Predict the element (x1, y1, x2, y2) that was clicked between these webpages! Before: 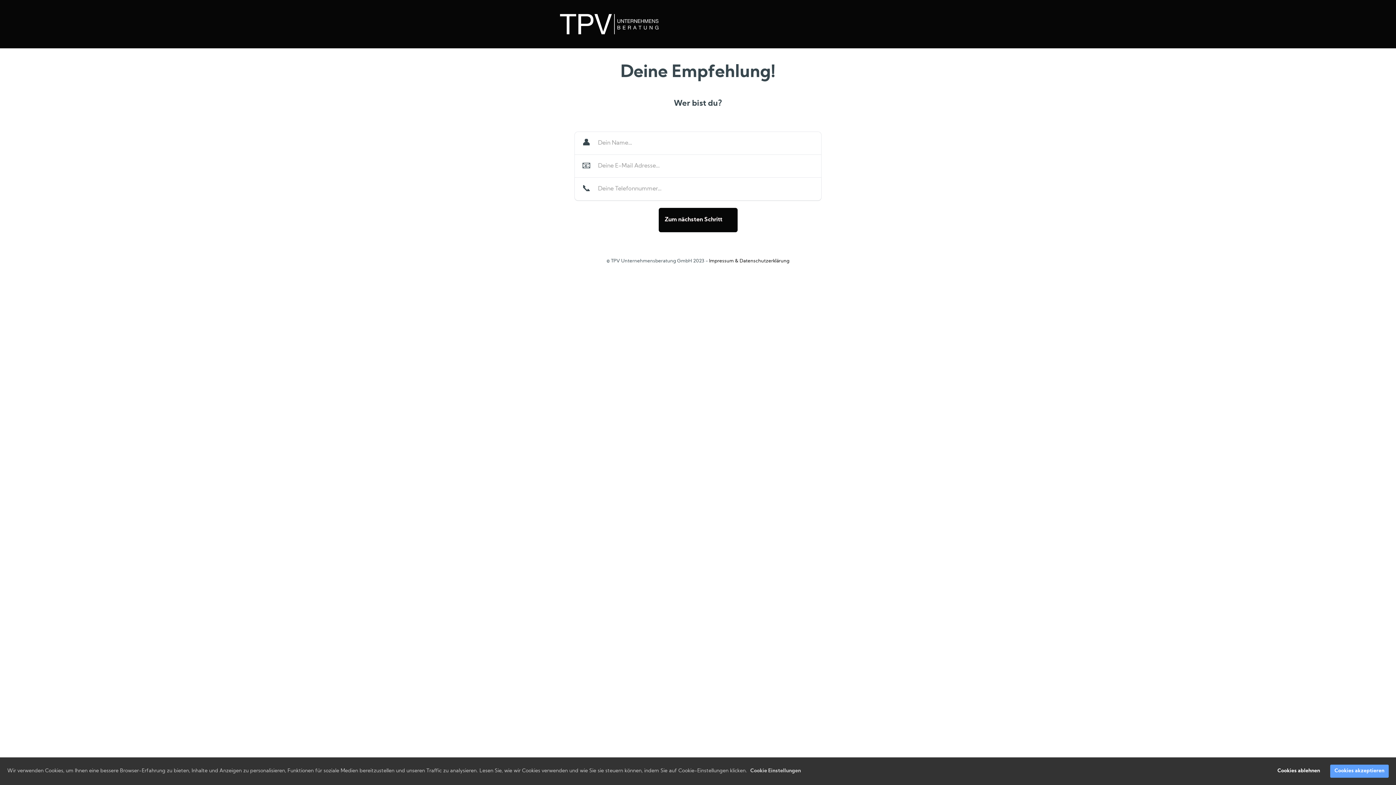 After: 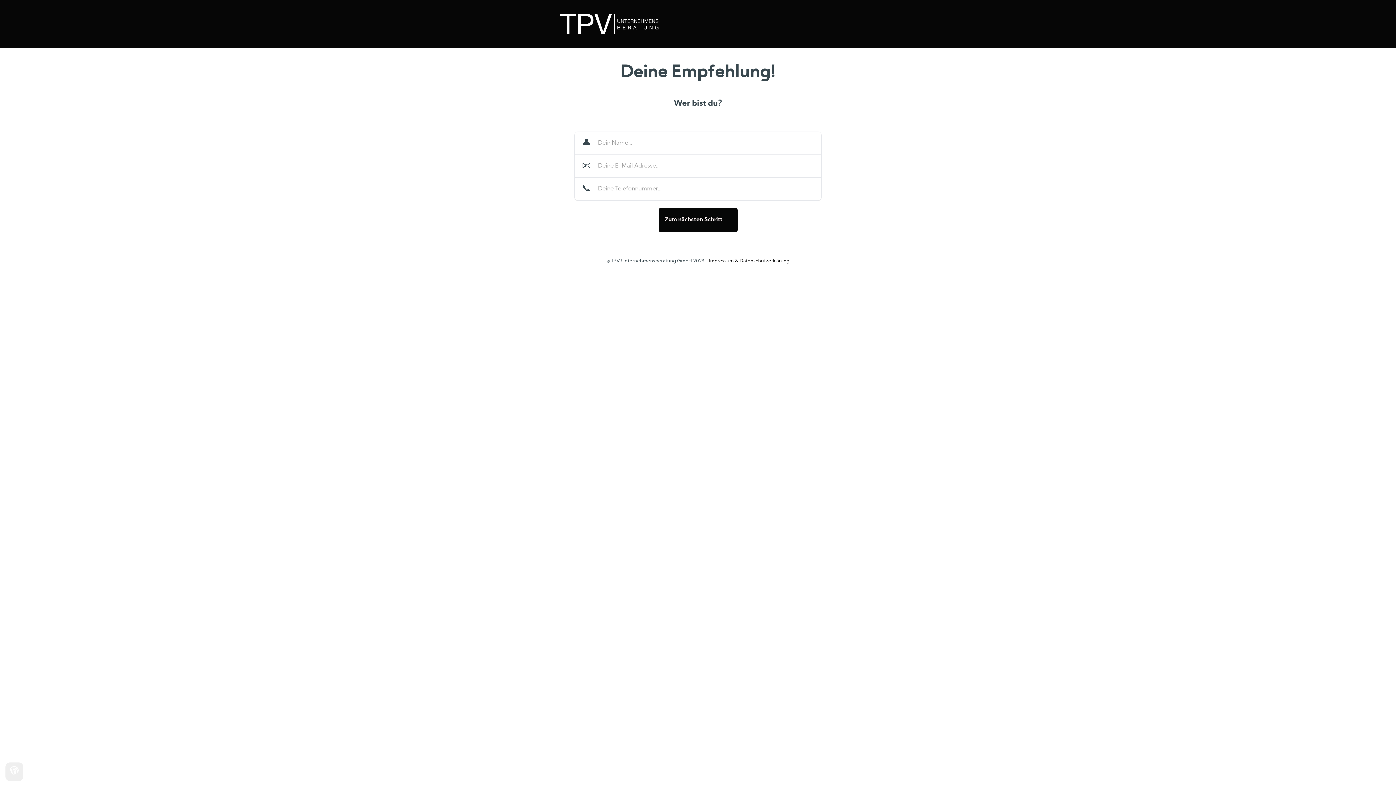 Action: label: Cookies ablehnen bbox: (1273, 765, 1324, 778)